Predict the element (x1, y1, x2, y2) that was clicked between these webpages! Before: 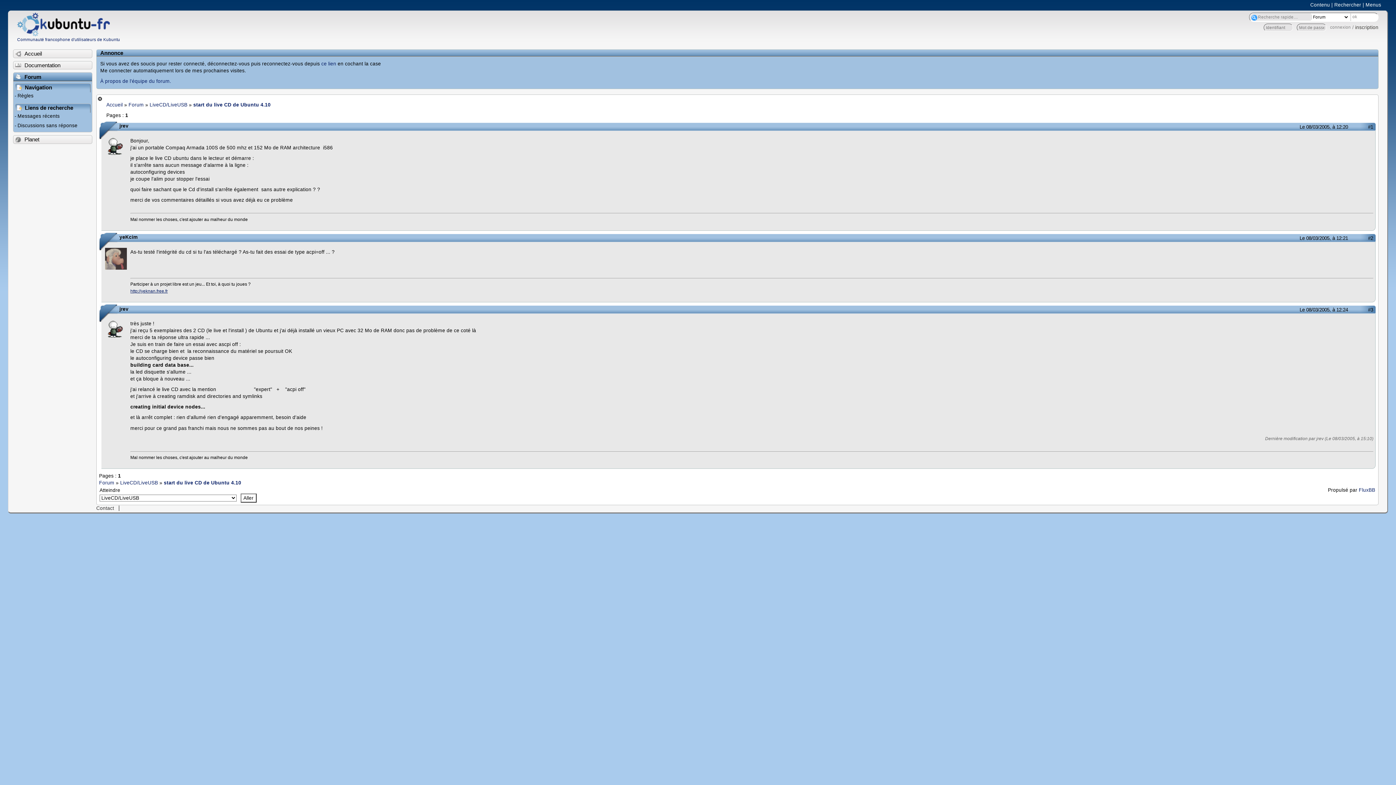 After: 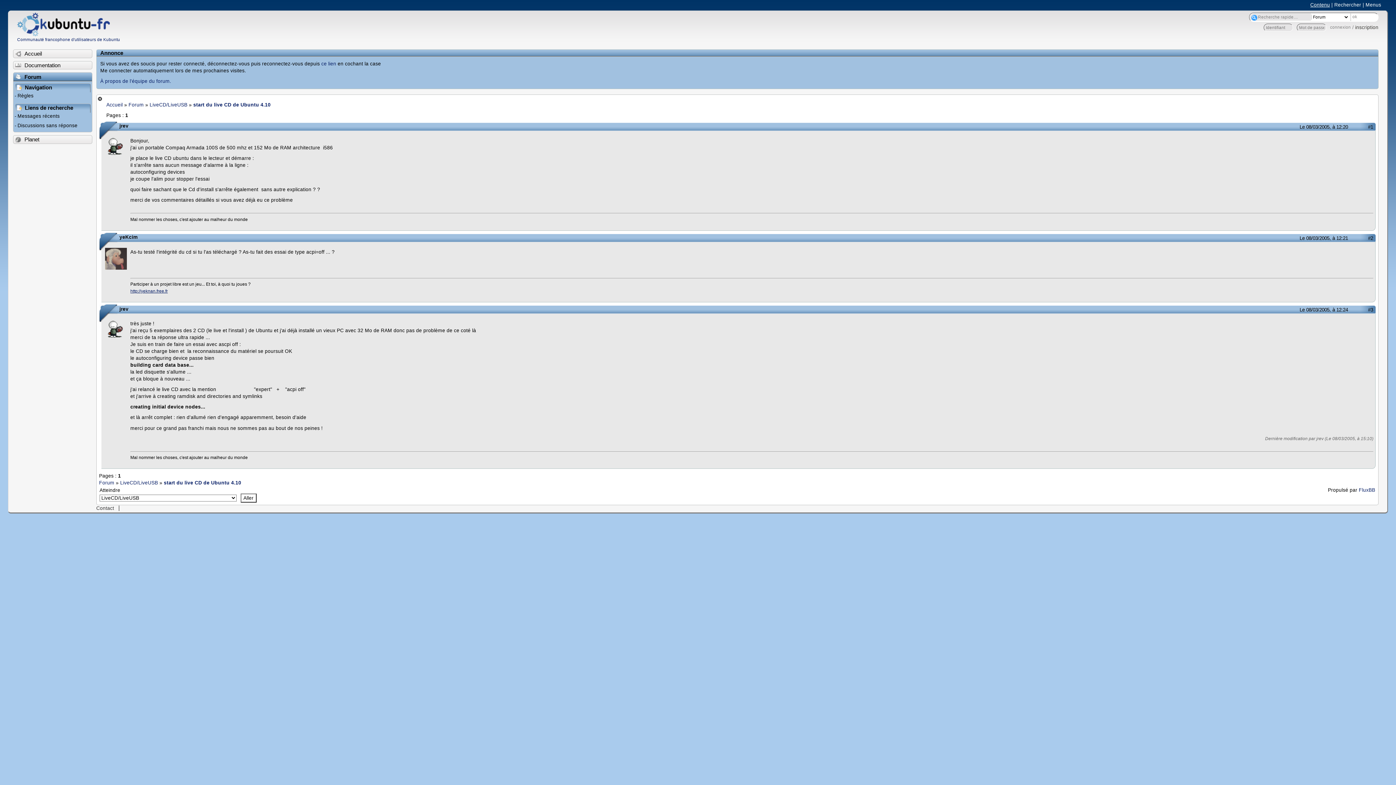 Action: label: Contenu bbox: (1310, 2, 1330, 7)